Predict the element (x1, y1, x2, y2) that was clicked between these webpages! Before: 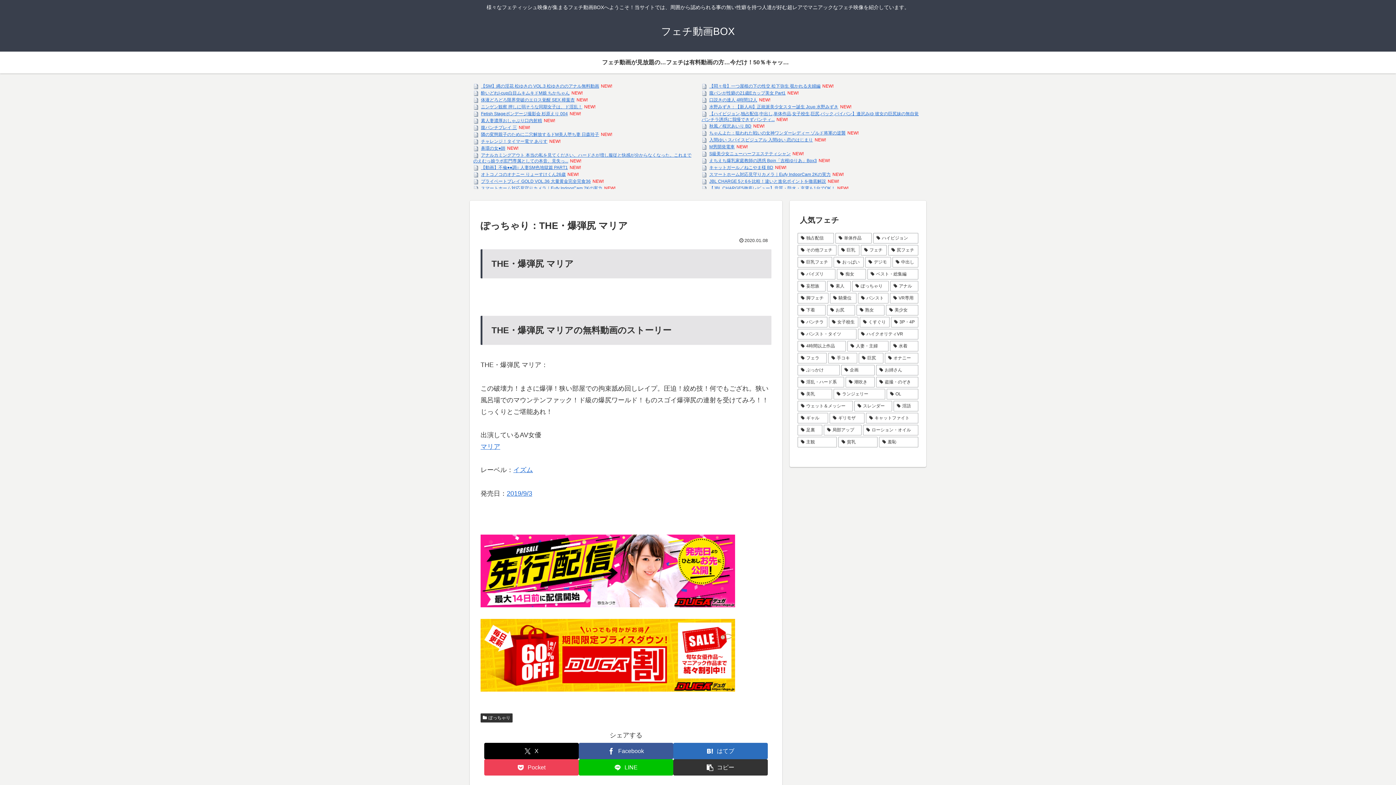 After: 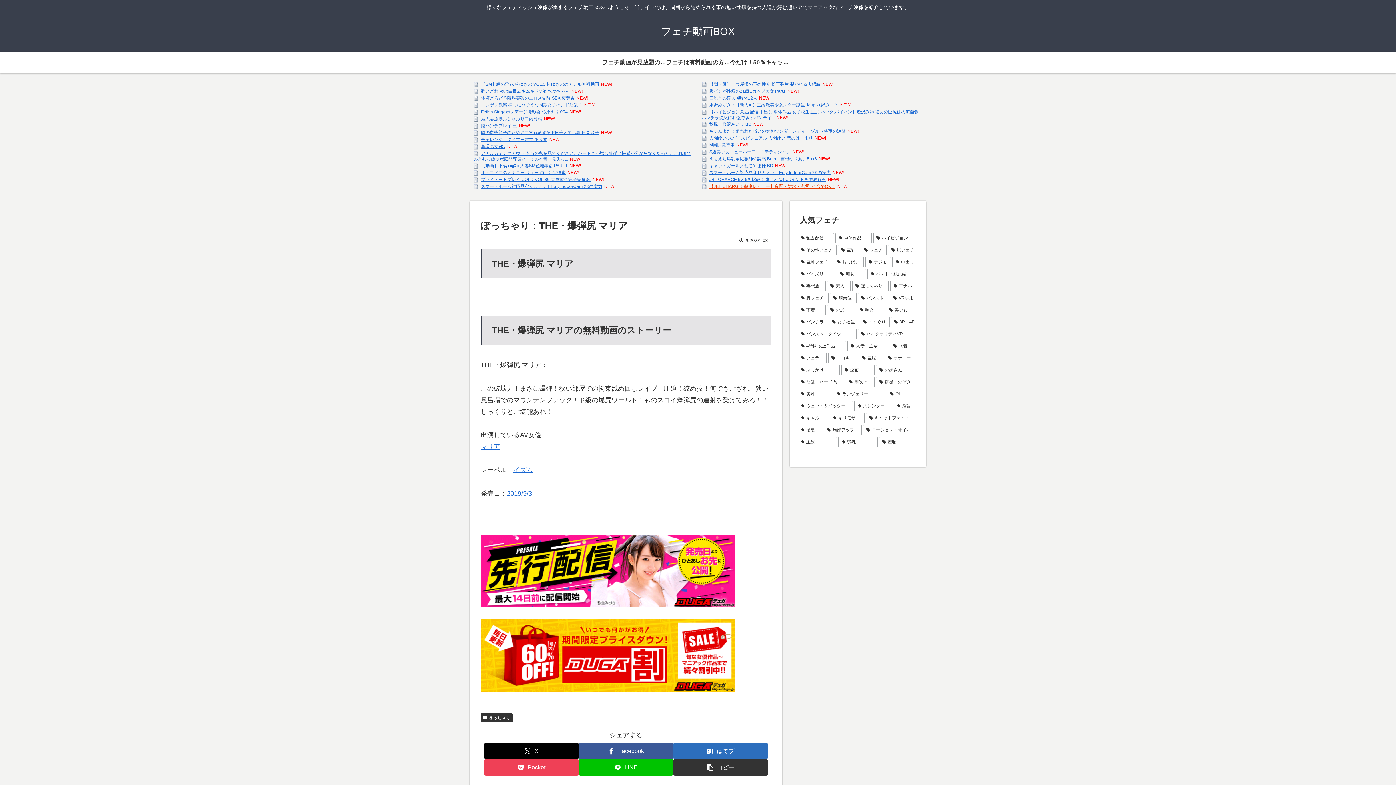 Action: label: 【JBL CHARGE5徹底レビュー】音質・防水・充電も1台でOK！ bbox: (709, 185, 835, 190)